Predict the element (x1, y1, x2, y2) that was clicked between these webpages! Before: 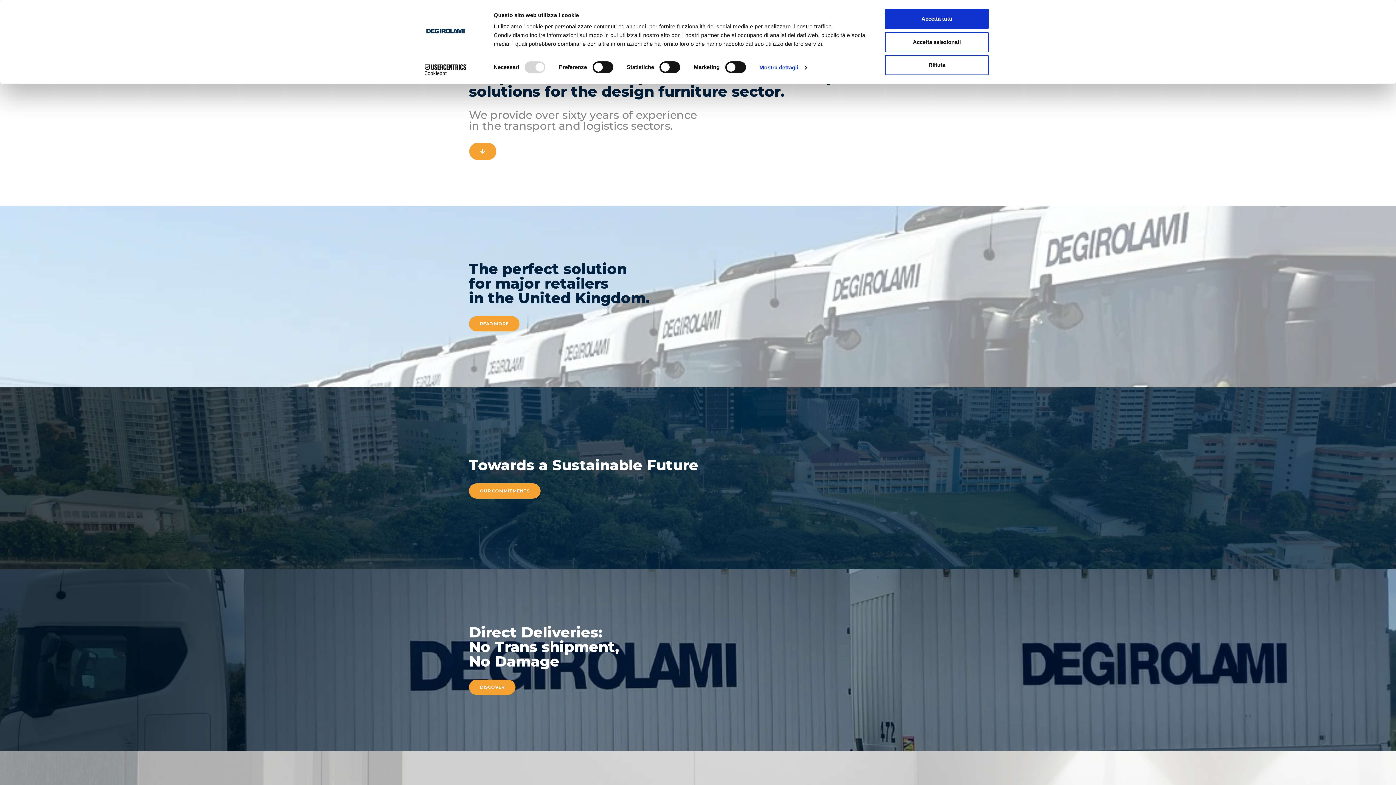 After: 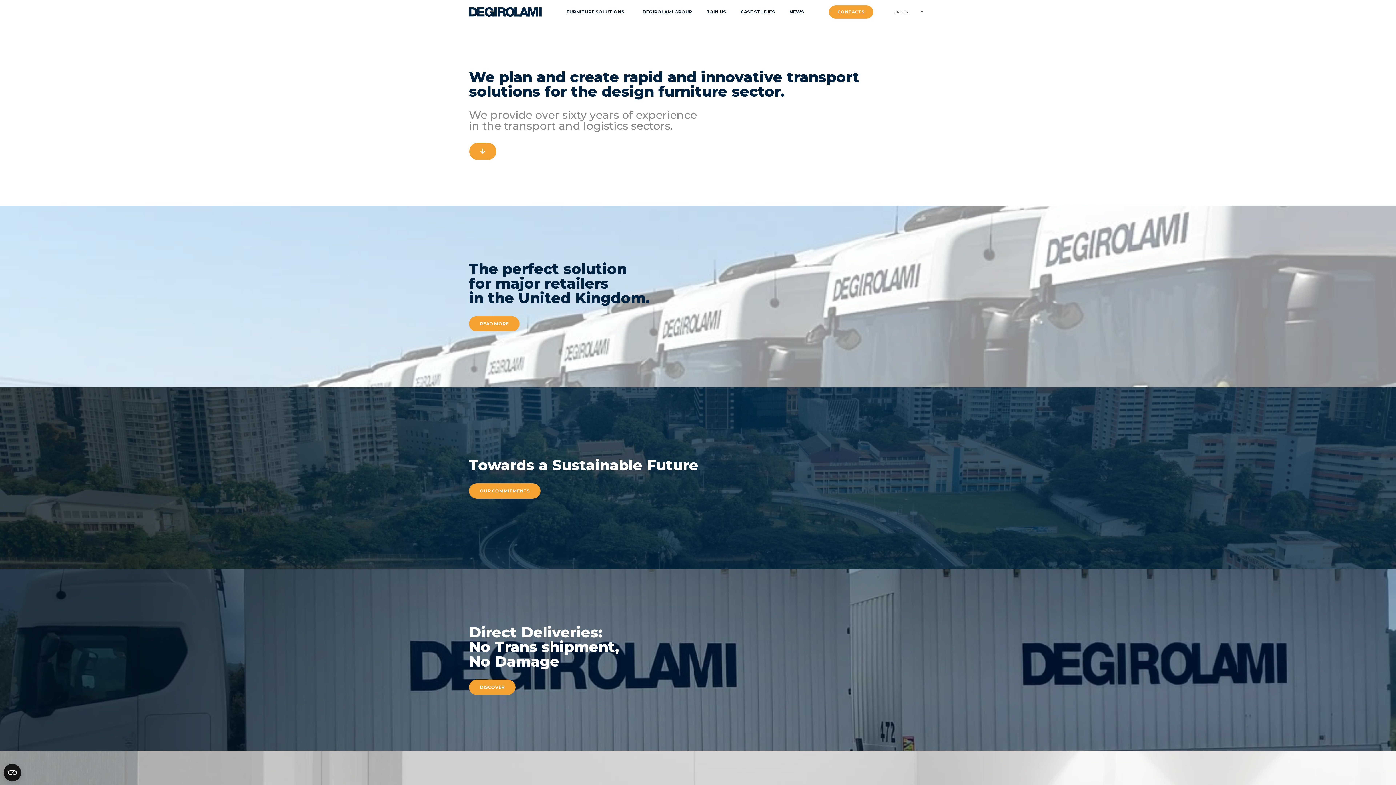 Action: bbox: (885, 31, 989, 52) label: Accetta selezionati